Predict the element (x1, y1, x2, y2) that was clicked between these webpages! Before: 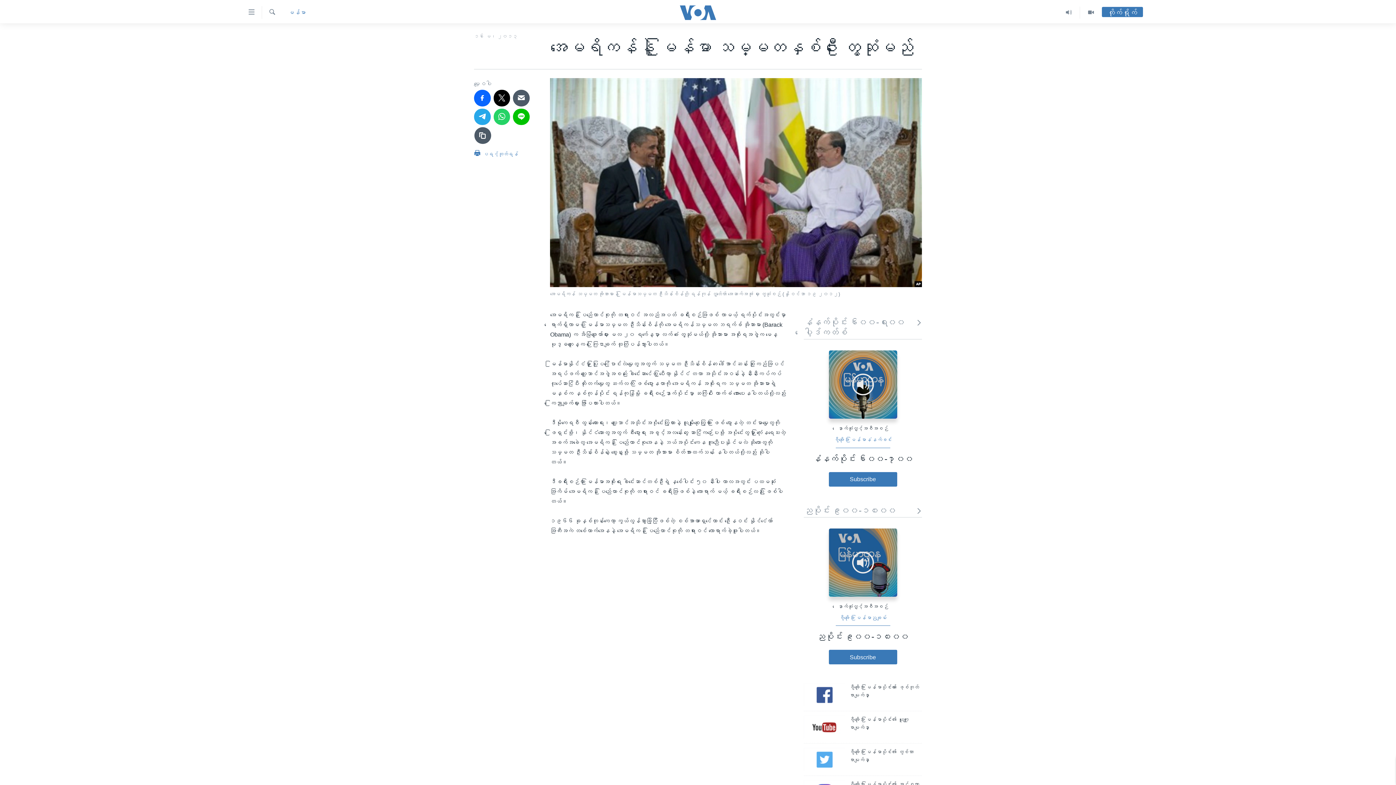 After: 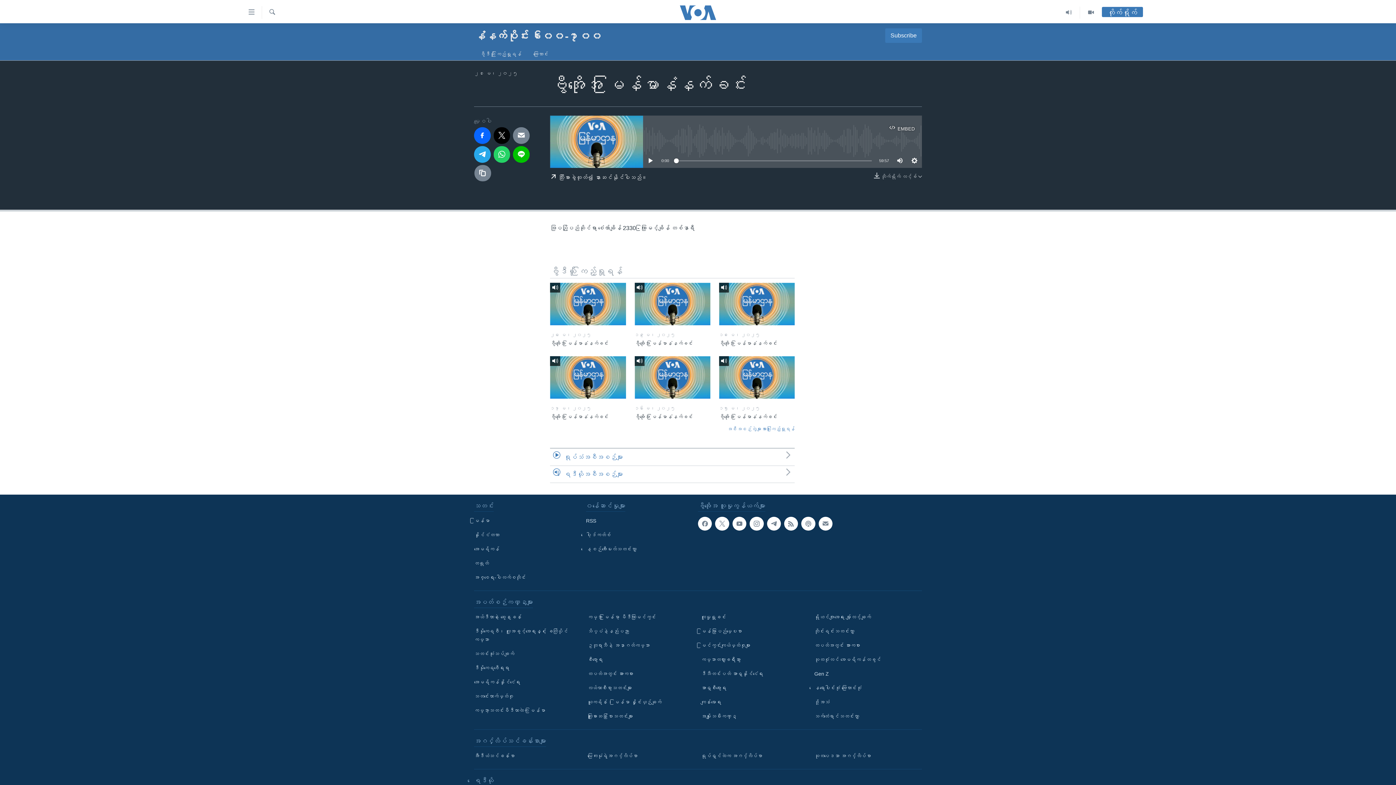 Action: label: ဗွီအိုအေ မြန်မာနံနက်ခင်း bbox: (804, 436, 922, 448)